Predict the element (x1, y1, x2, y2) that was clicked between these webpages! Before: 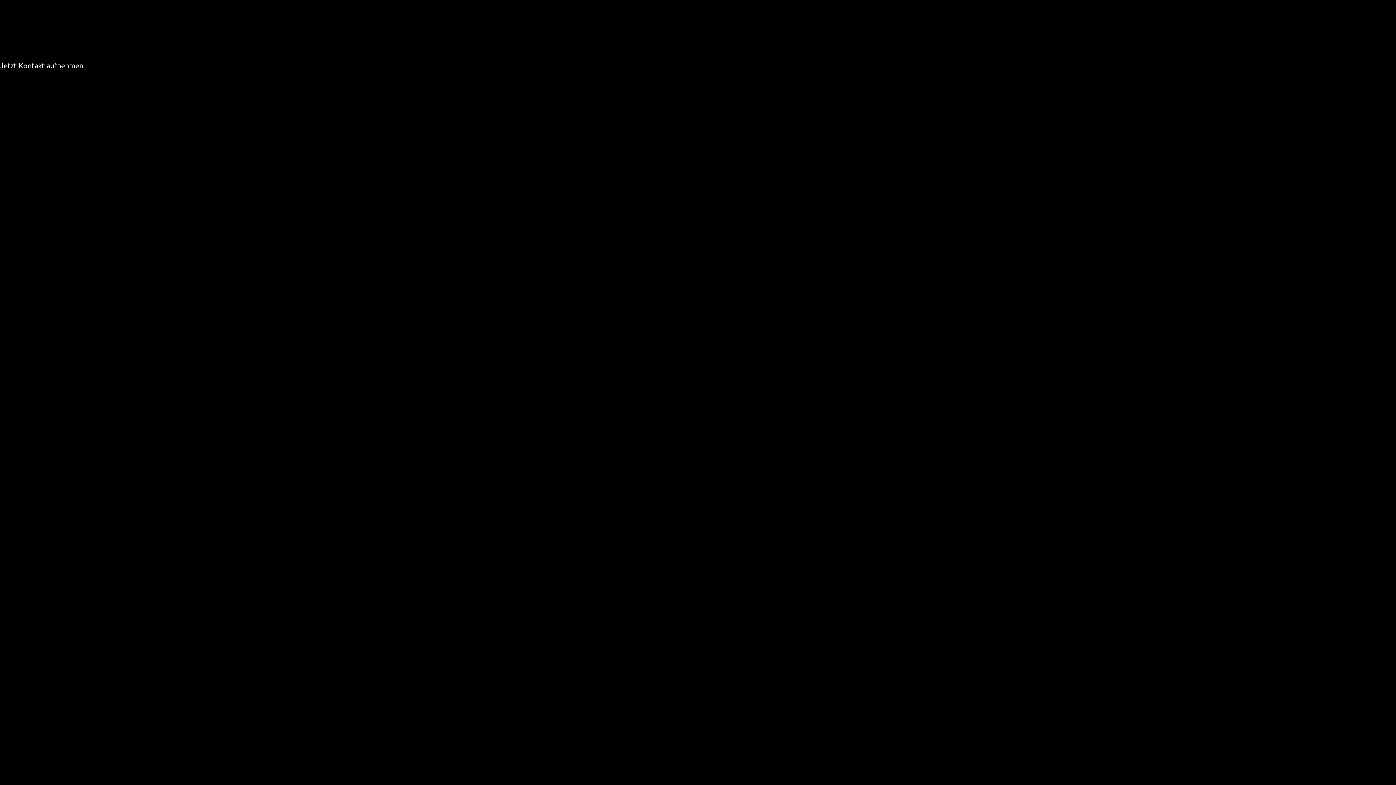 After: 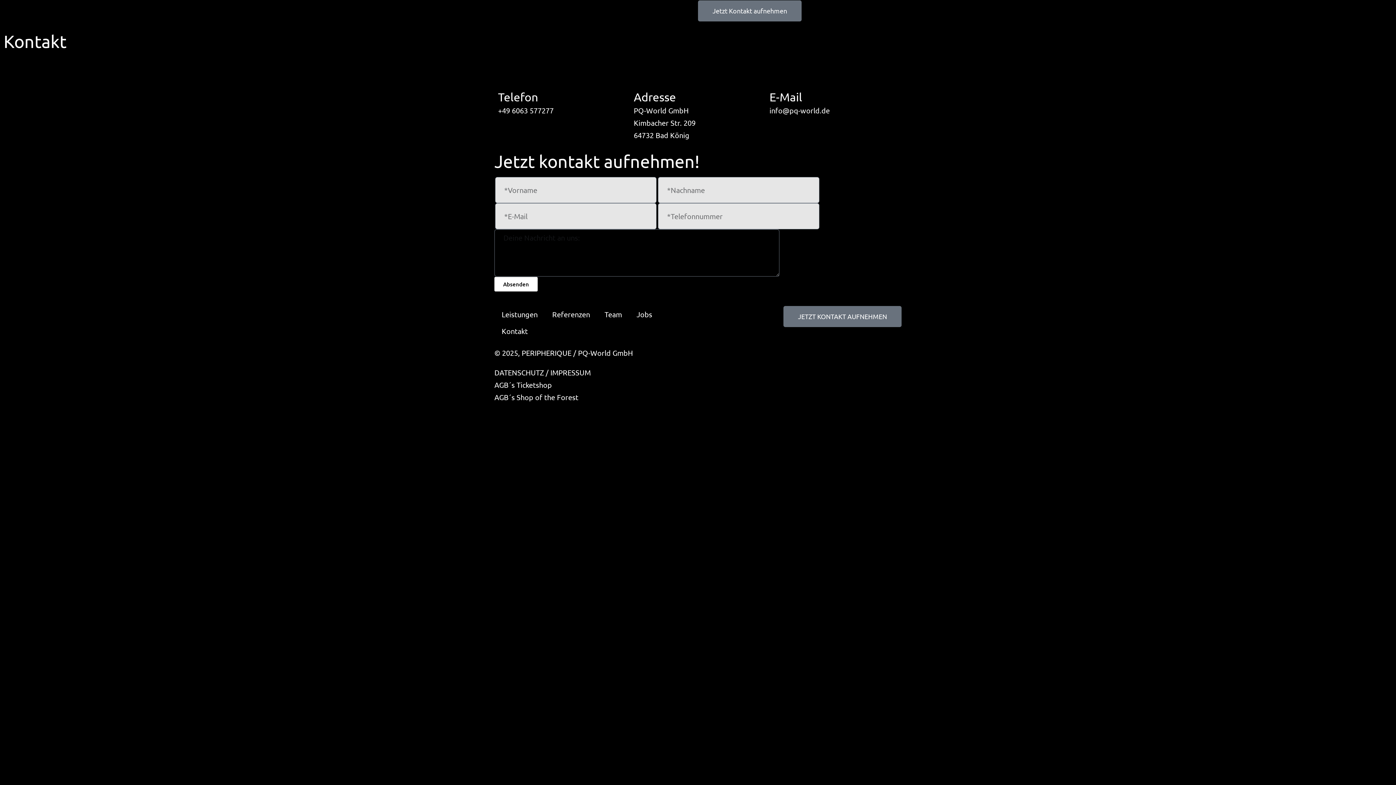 Action: label: Jetzt Kontakt aufnehmen bbox: (0, 60, 83, 69)